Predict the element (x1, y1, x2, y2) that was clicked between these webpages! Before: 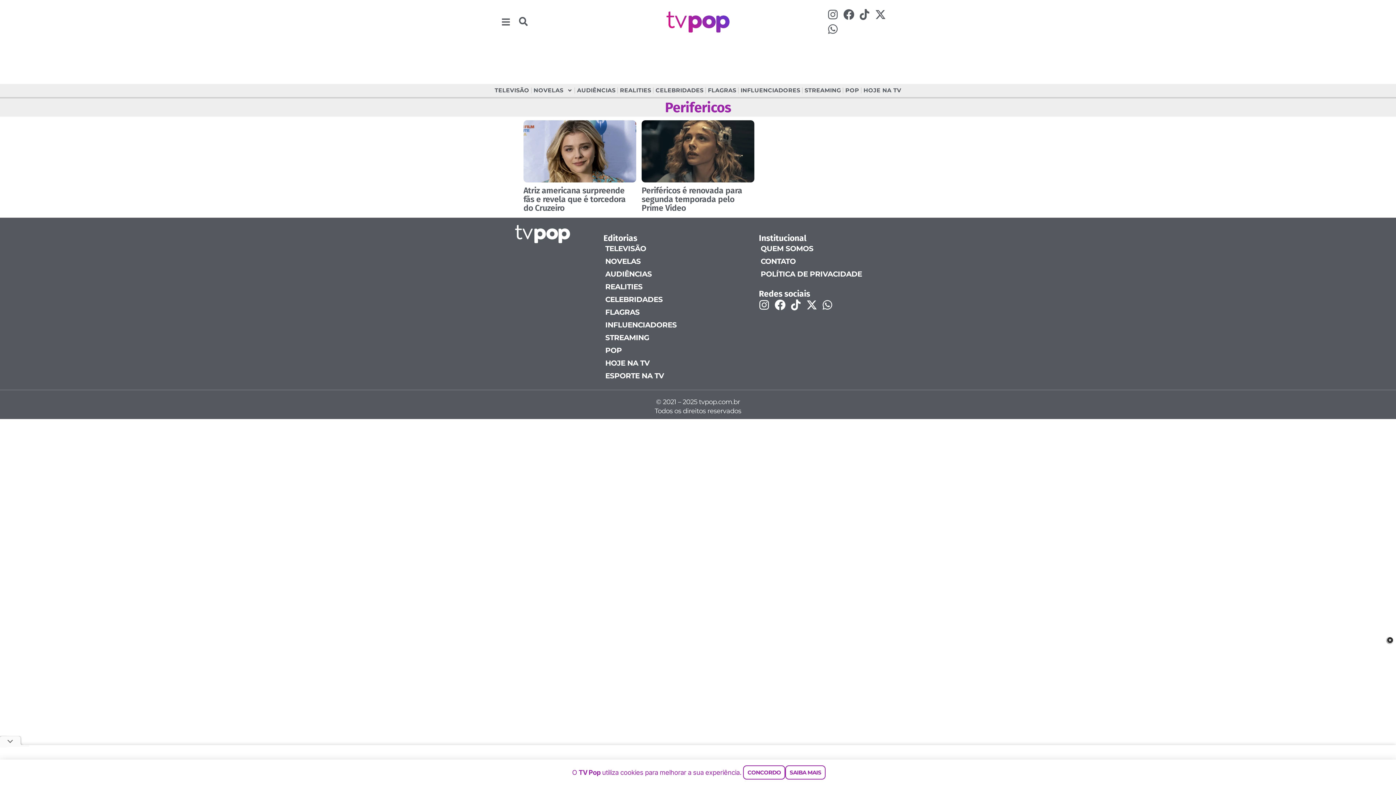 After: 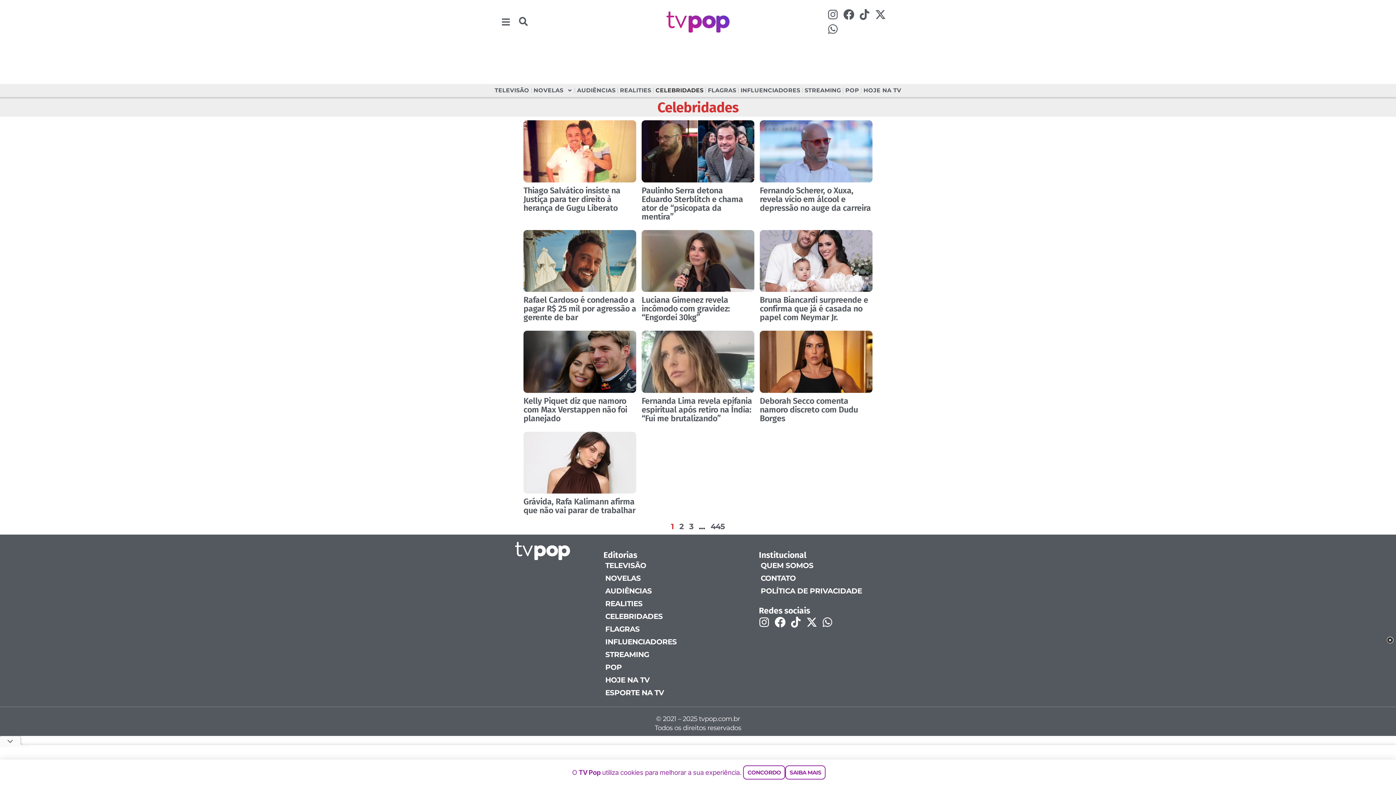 Action: bbox: (653, 82, 705, 98) label: CELEBRIDADES